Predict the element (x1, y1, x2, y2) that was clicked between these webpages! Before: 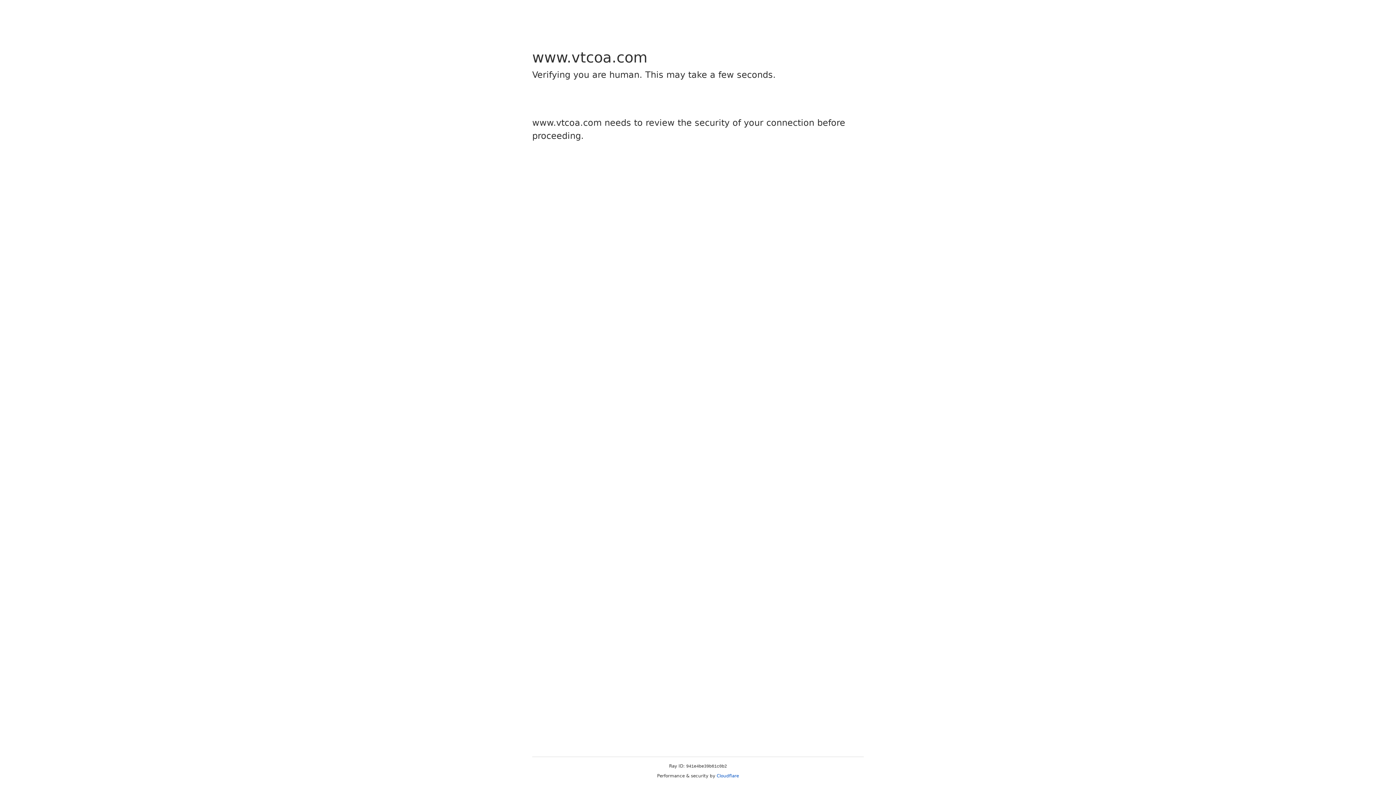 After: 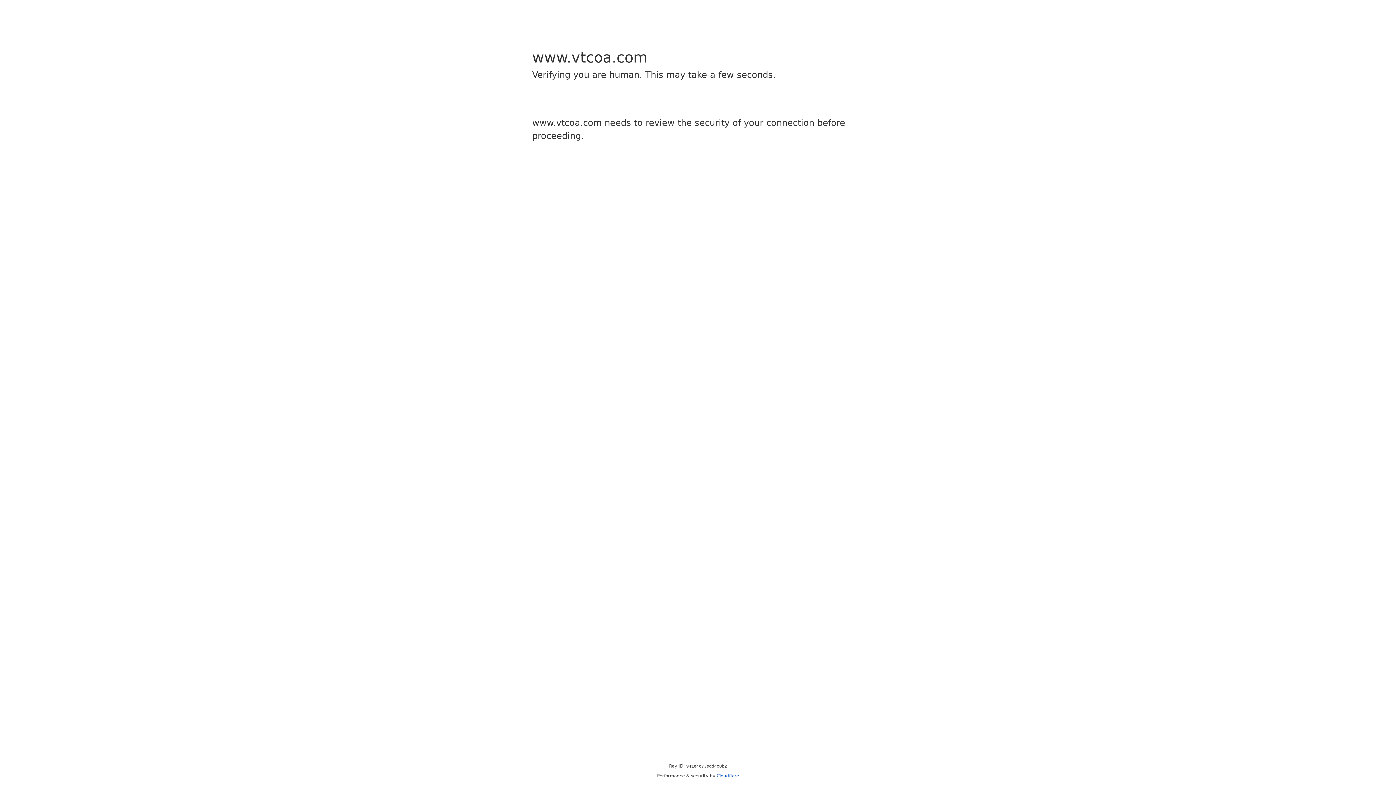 Action: bbox: (716, 773, 739, 778) label: Cloudflare